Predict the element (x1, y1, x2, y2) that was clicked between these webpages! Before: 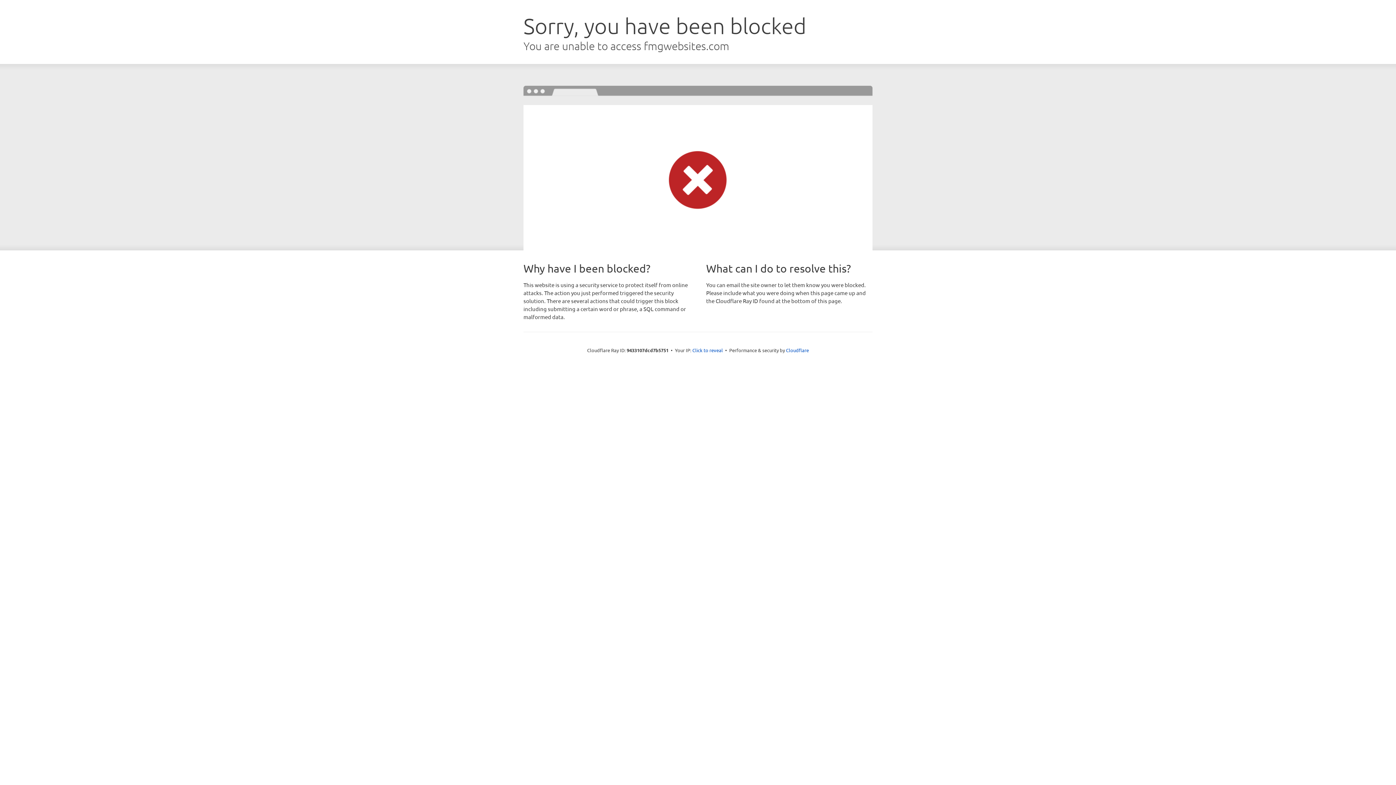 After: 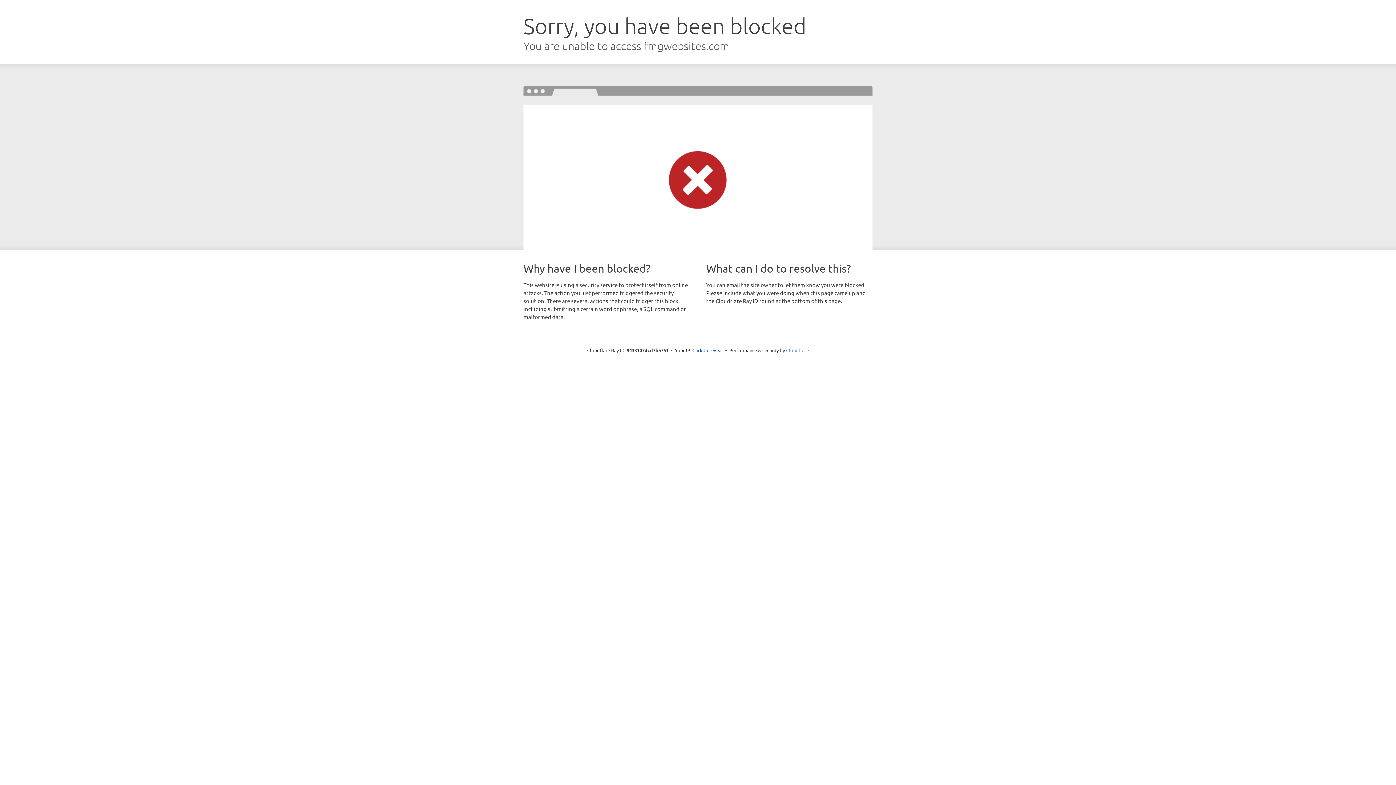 Action: label: Cloudflare bbox: (786, 347, 809, 353)